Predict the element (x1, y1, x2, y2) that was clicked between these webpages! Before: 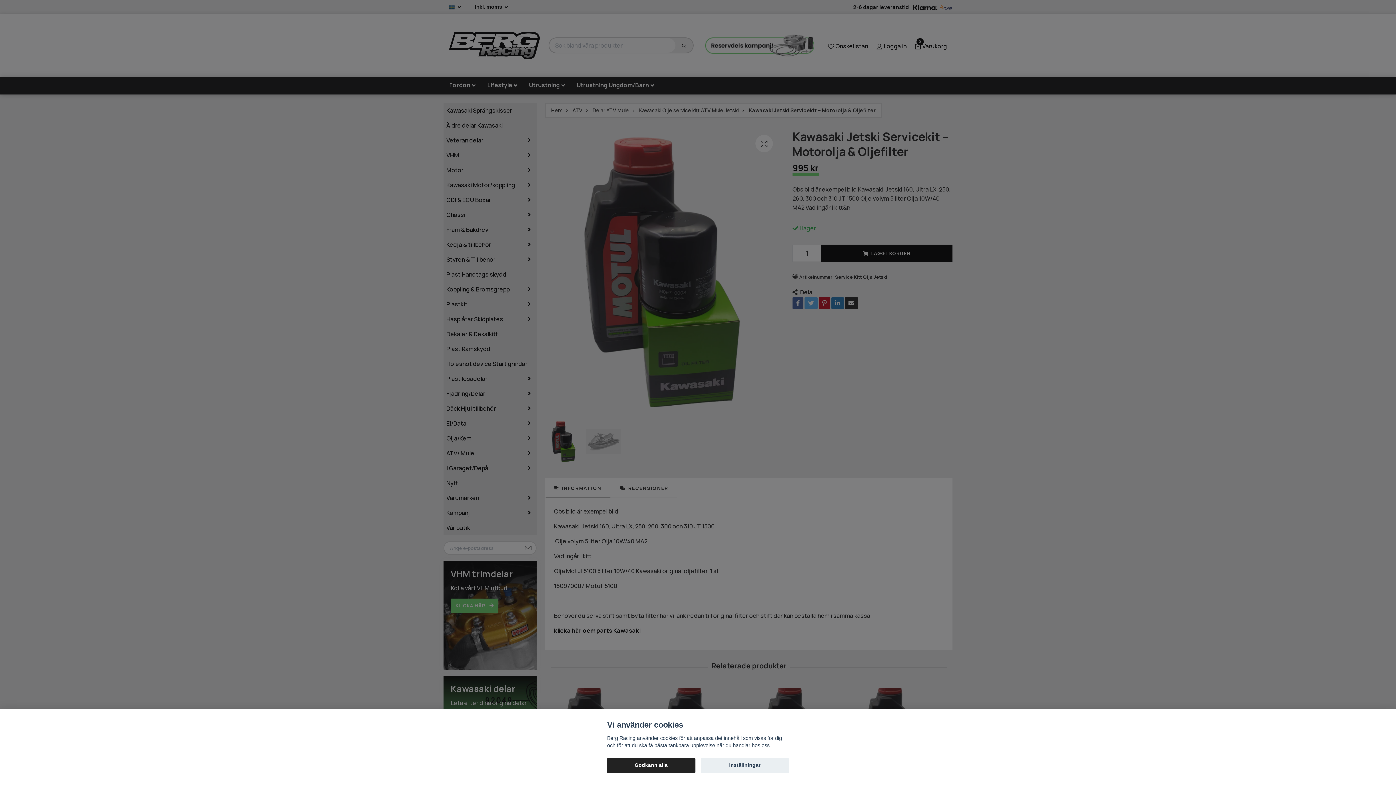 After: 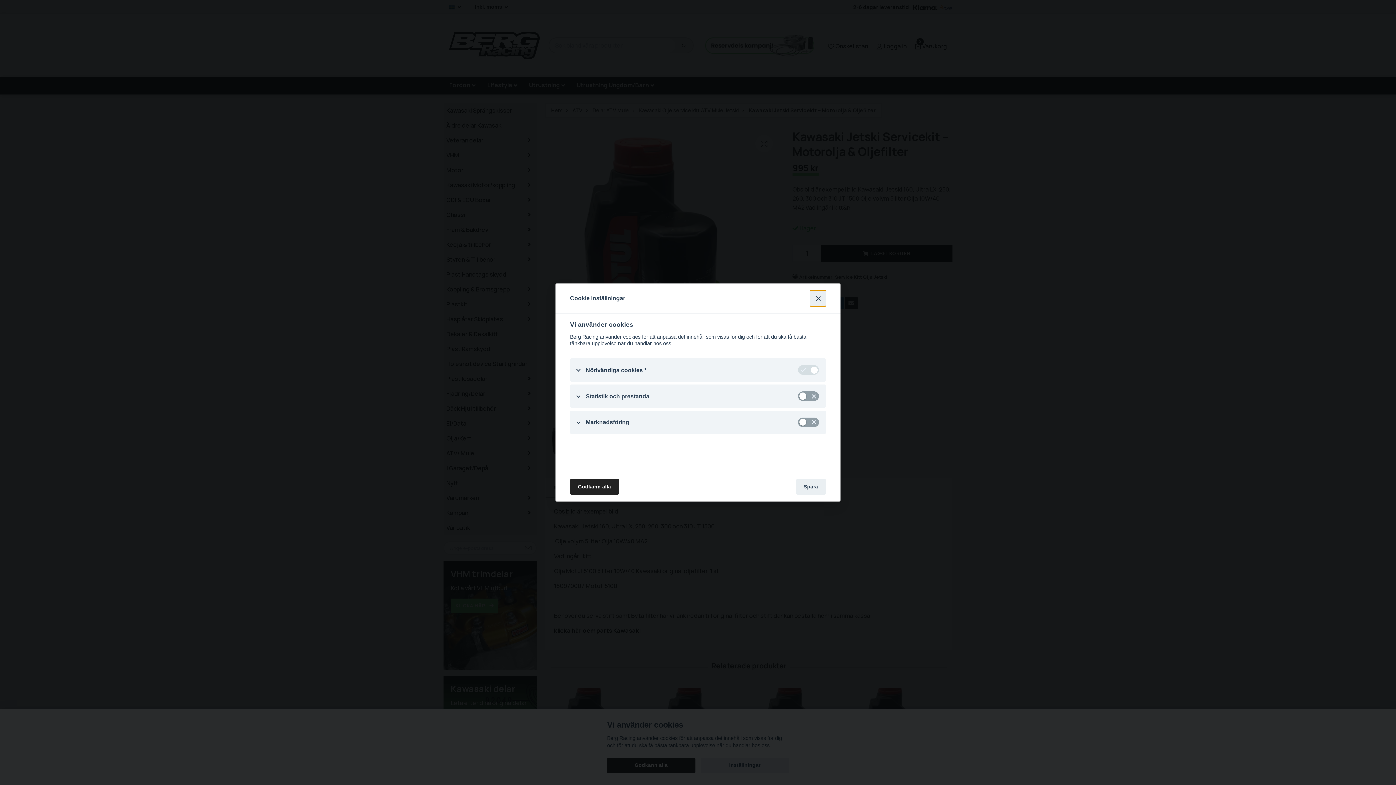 Action: bbox: (700, 758, 789, 773) label: Inställningar